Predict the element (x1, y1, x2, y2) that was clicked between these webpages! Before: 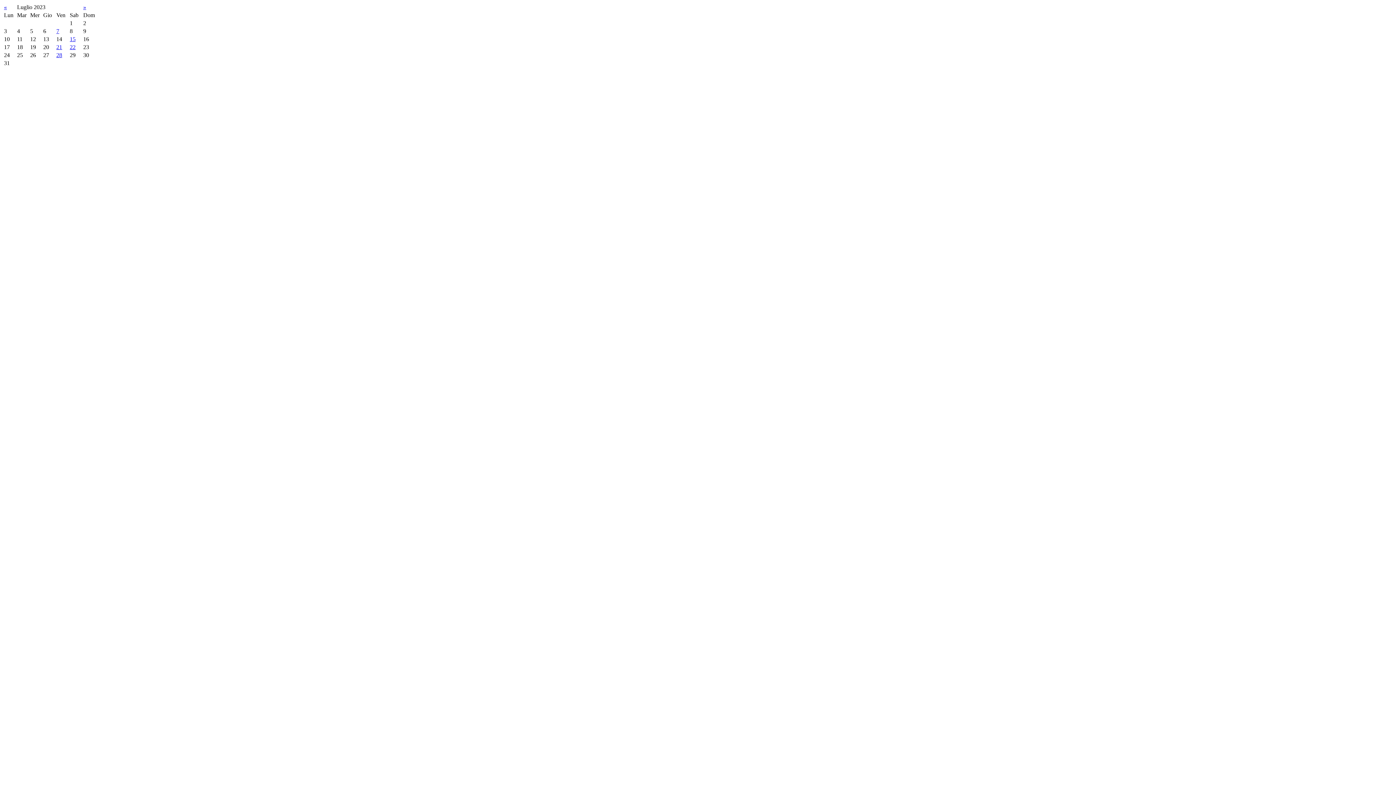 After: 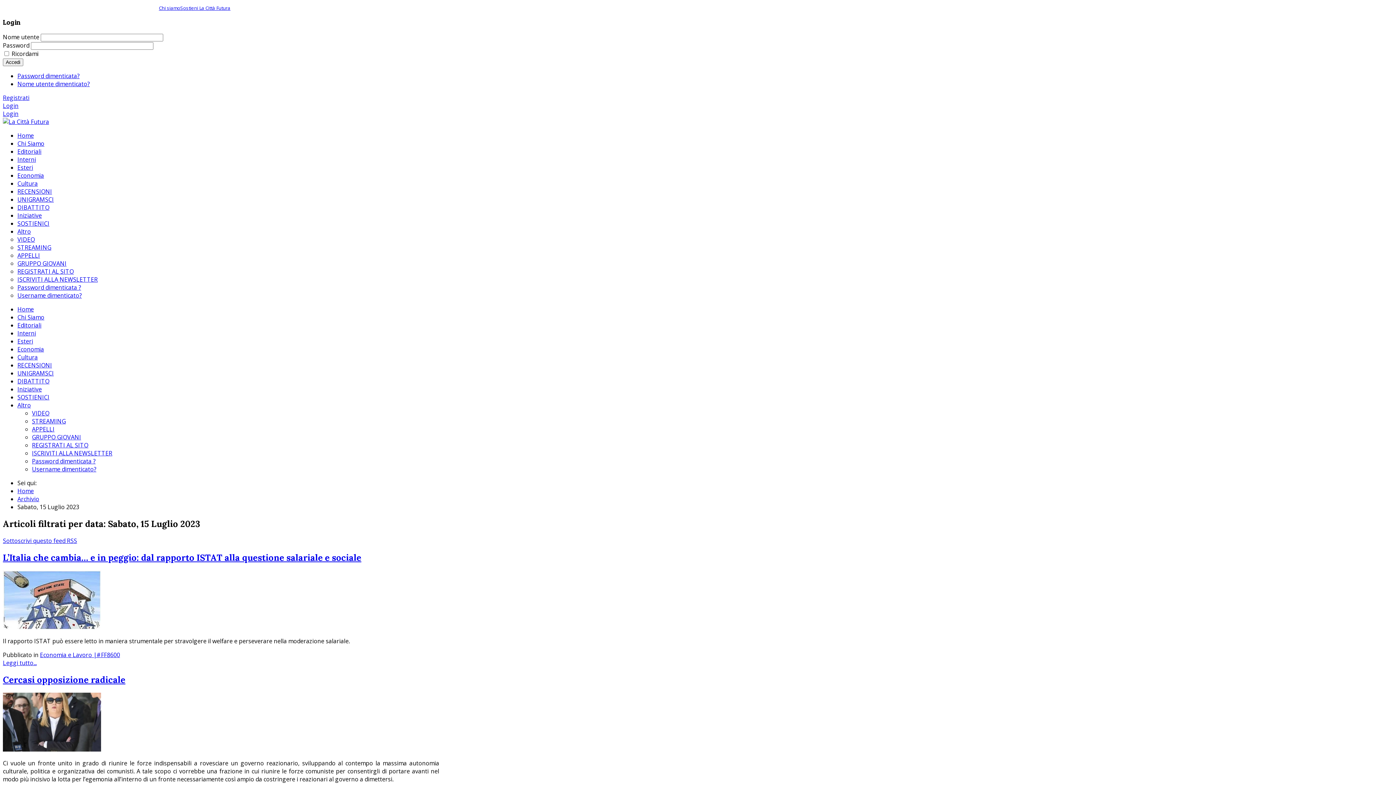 Action: bbox: (69, 36, 75, 42) label: 15